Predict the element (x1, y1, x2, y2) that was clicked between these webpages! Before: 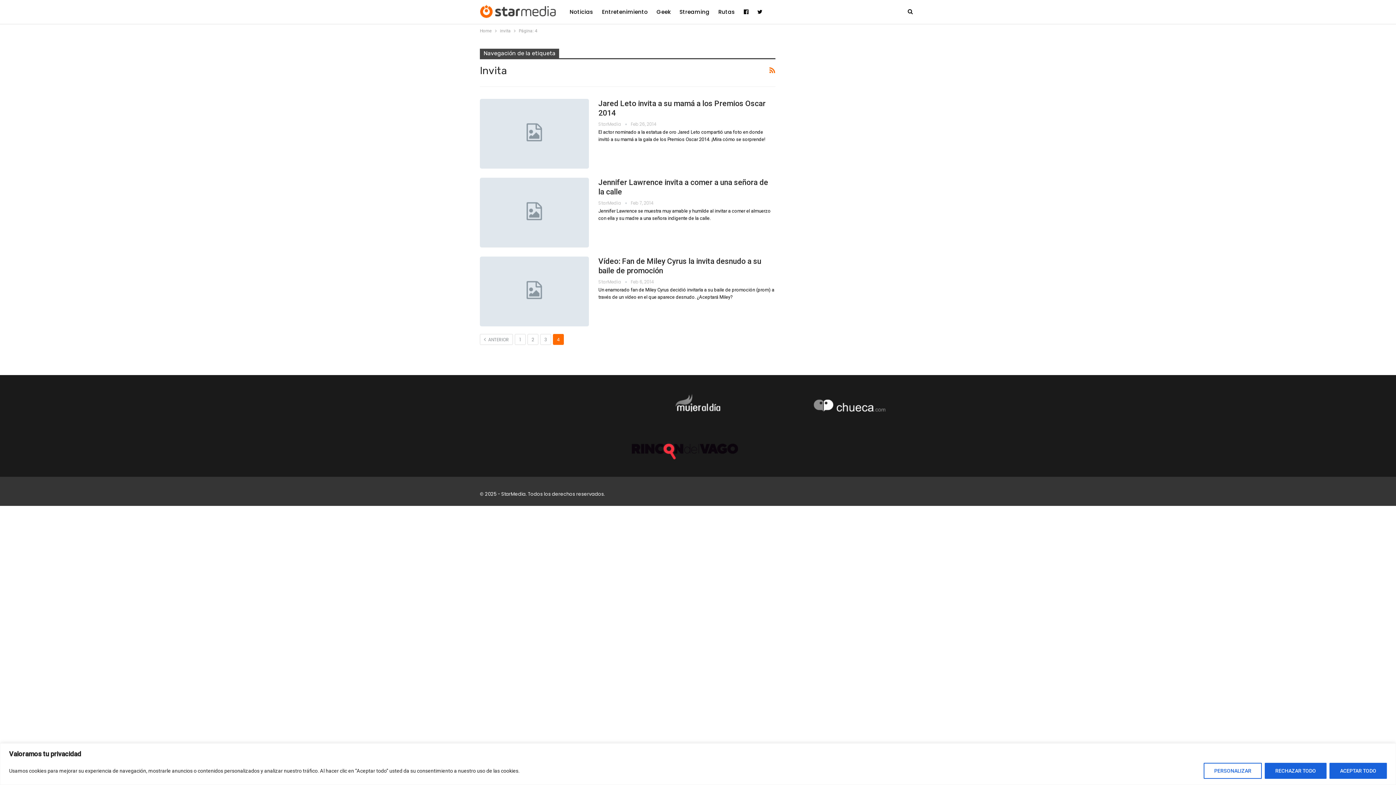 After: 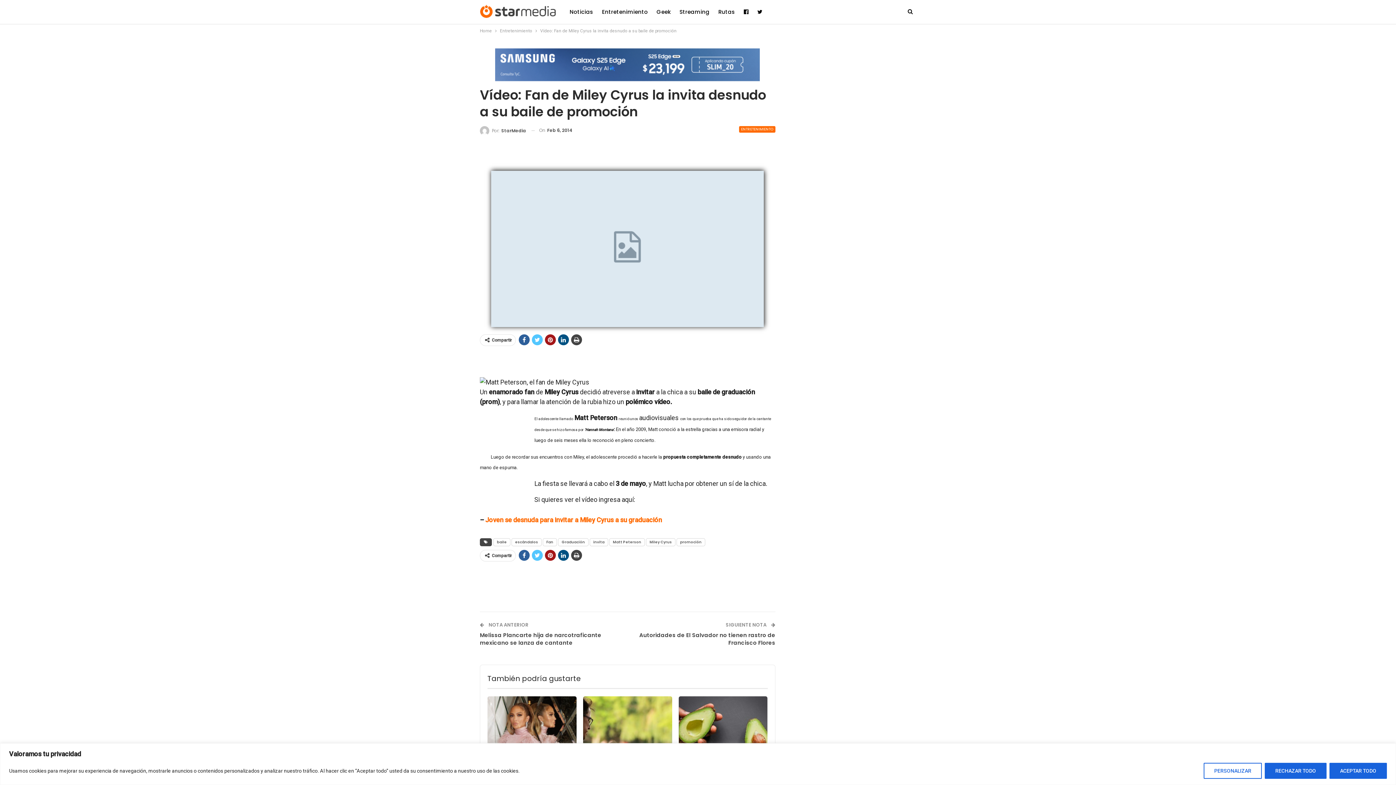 Action: bbox: (480, 256, 589, 326)